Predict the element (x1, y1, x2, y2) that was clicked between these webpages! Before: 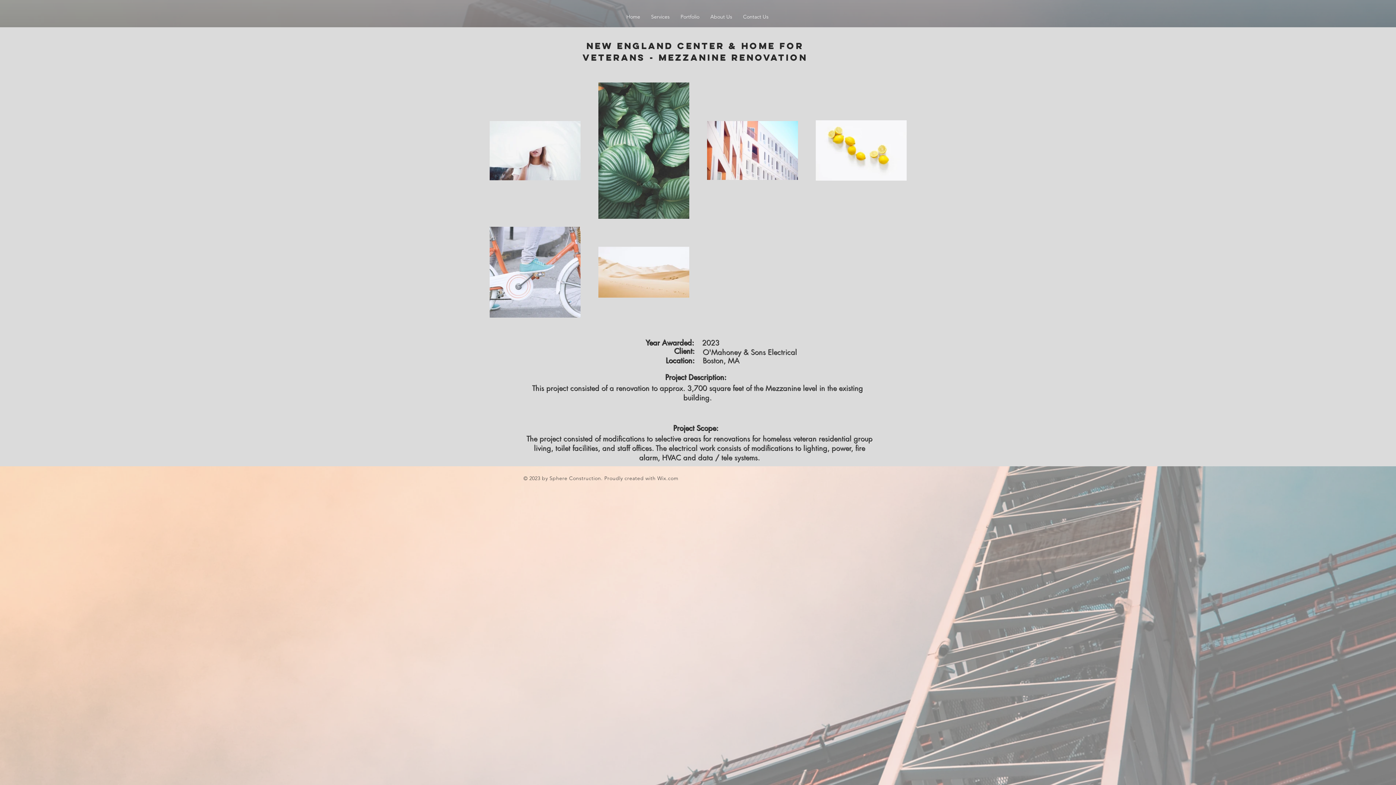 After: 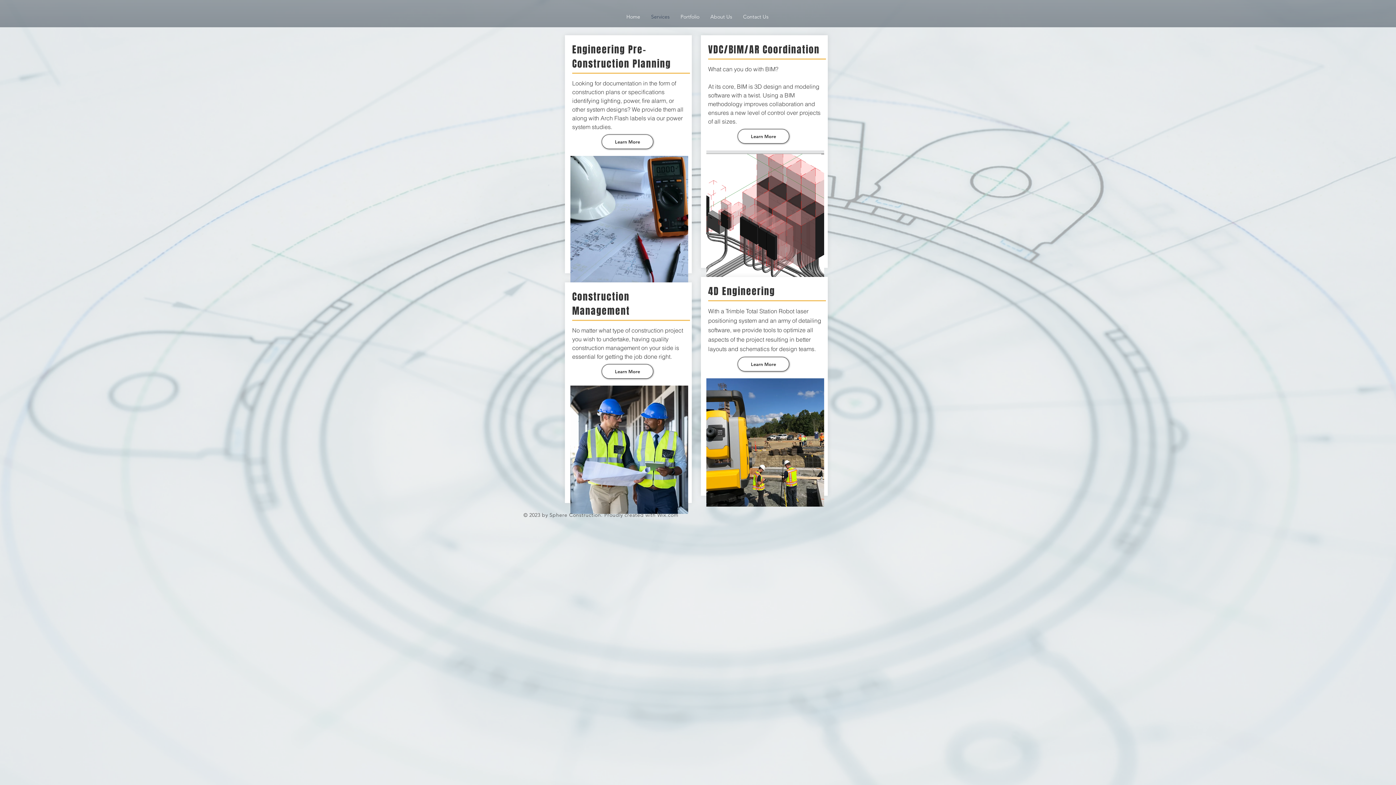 Action: label: Services bbox: (645, 8, 675, 25)